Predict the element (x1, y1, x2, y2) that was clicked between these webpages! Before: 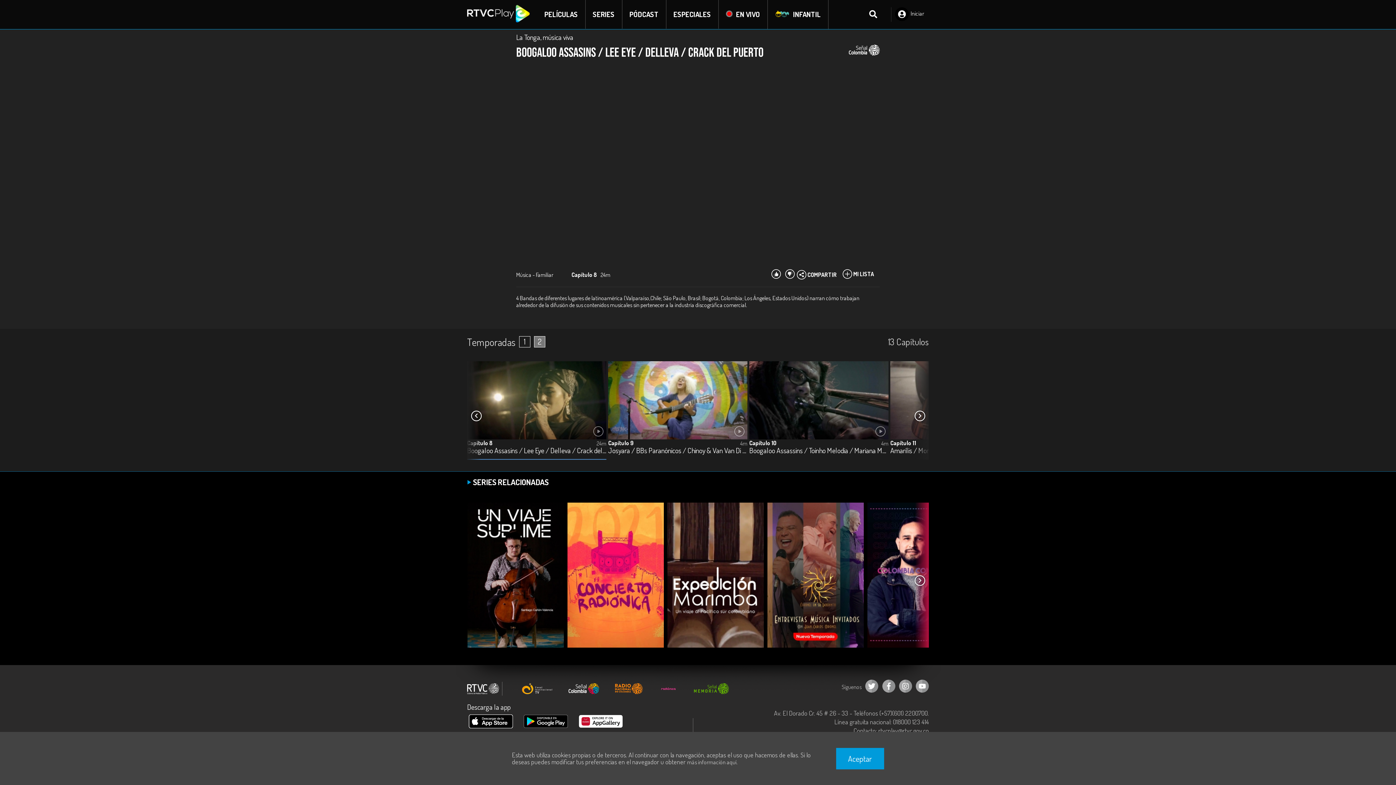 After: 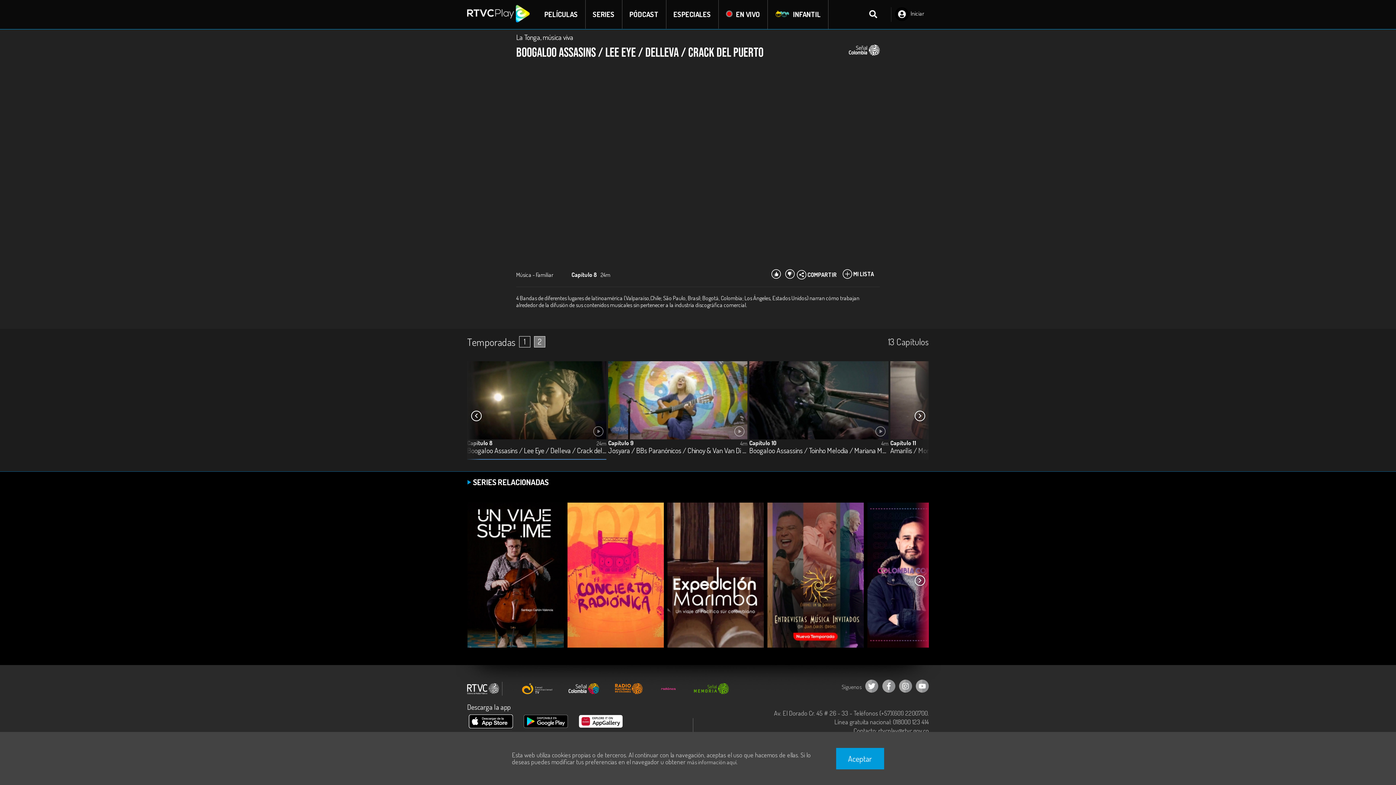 Action: bbox: (522, 723, 569, 730)